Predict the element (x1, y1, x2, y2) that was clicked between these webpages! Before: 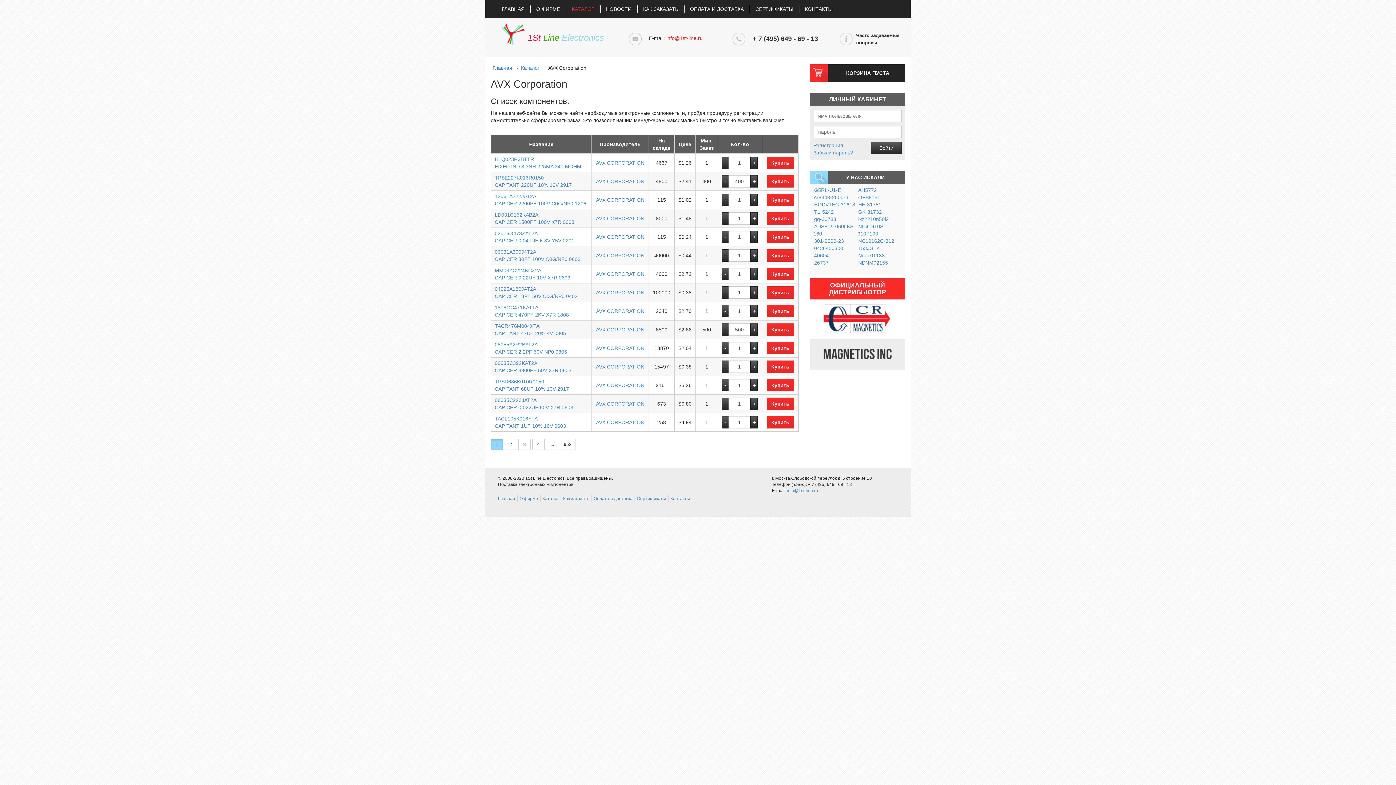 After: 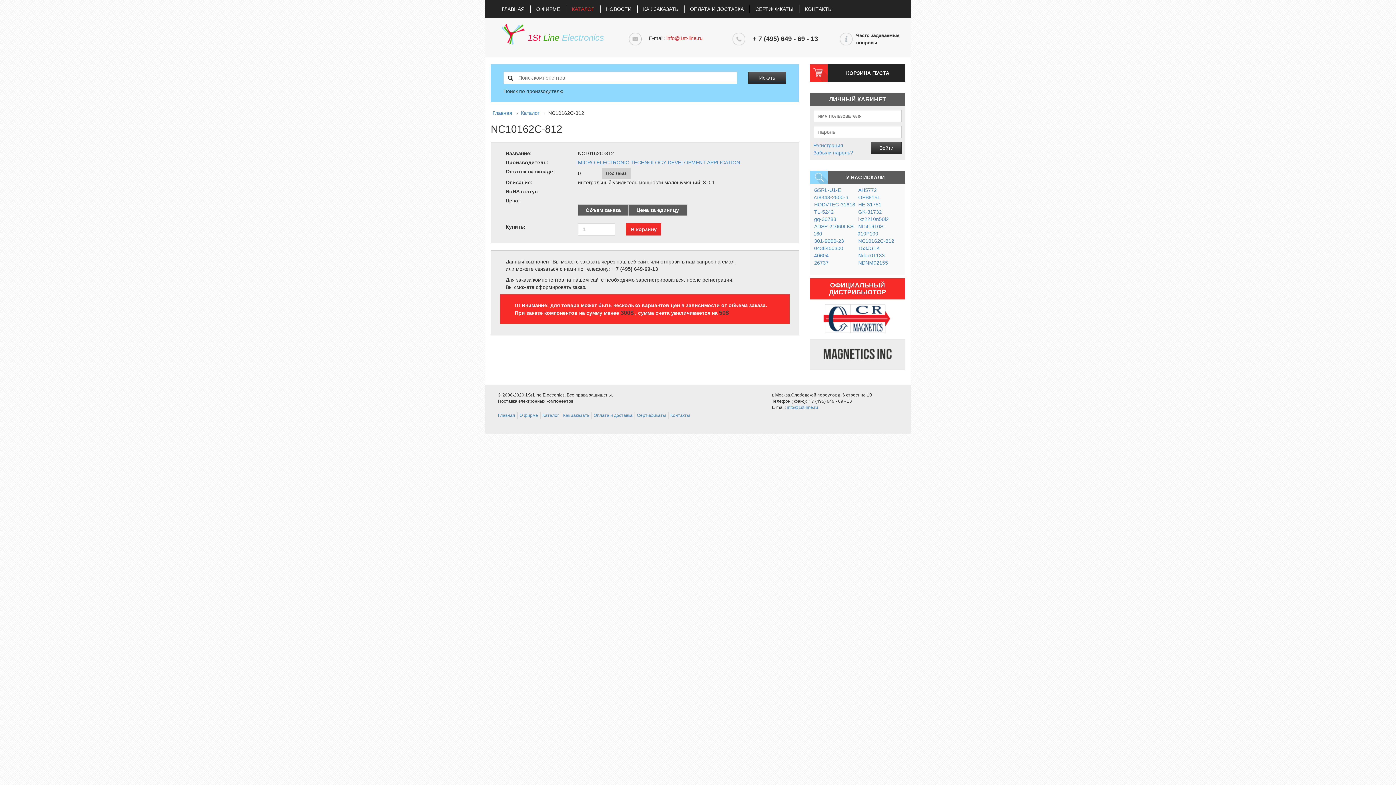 Action: bbox: (857, 238, 895, 244) label: NC10162C-812